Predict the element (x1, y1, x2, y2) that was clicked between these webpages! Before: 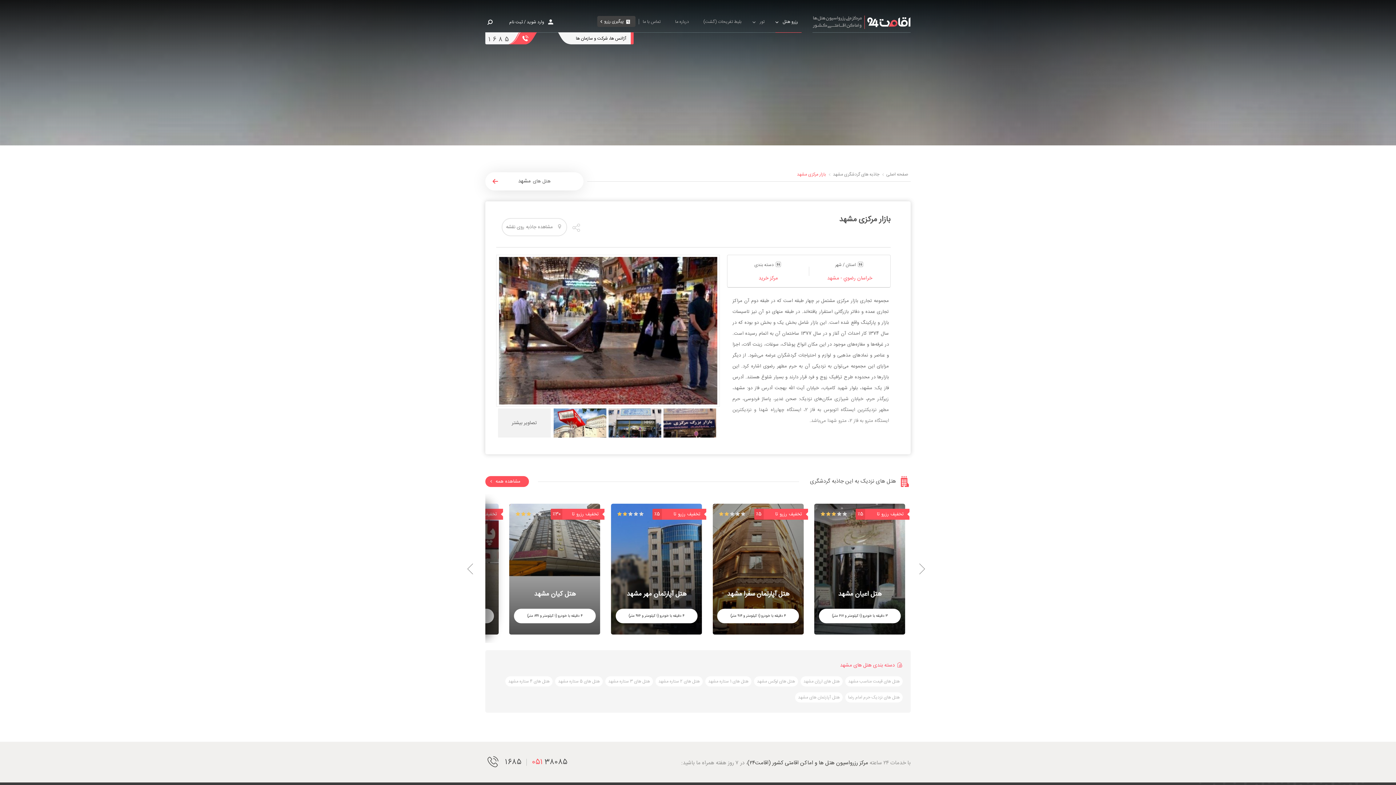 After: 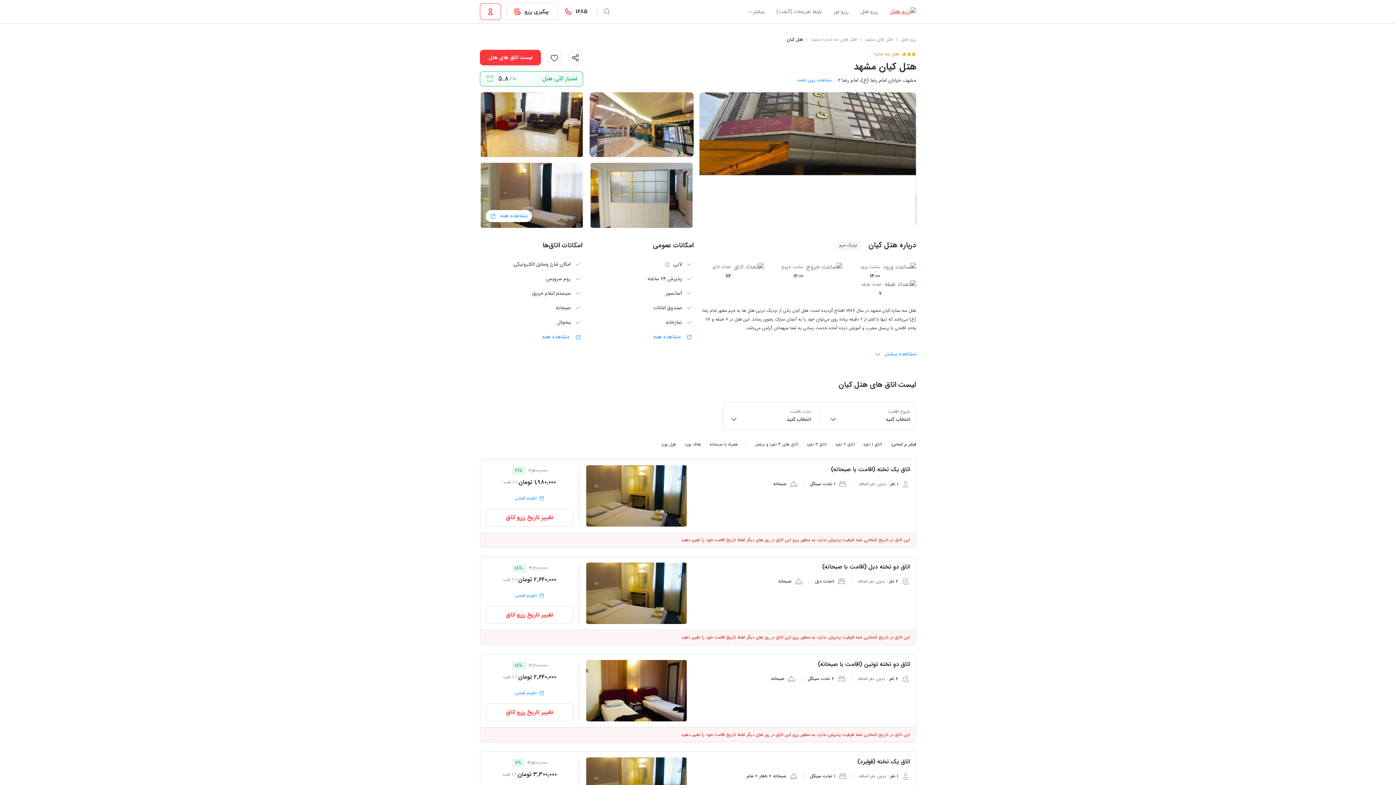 Action: label: تخفیف رزرو تا

٪30
    
هتل کیان مشهد
۴ دقیقه با خودرو (۱ کیلومتر و ۸۹۹ متر) bbox: (509, 503, 600, 634)